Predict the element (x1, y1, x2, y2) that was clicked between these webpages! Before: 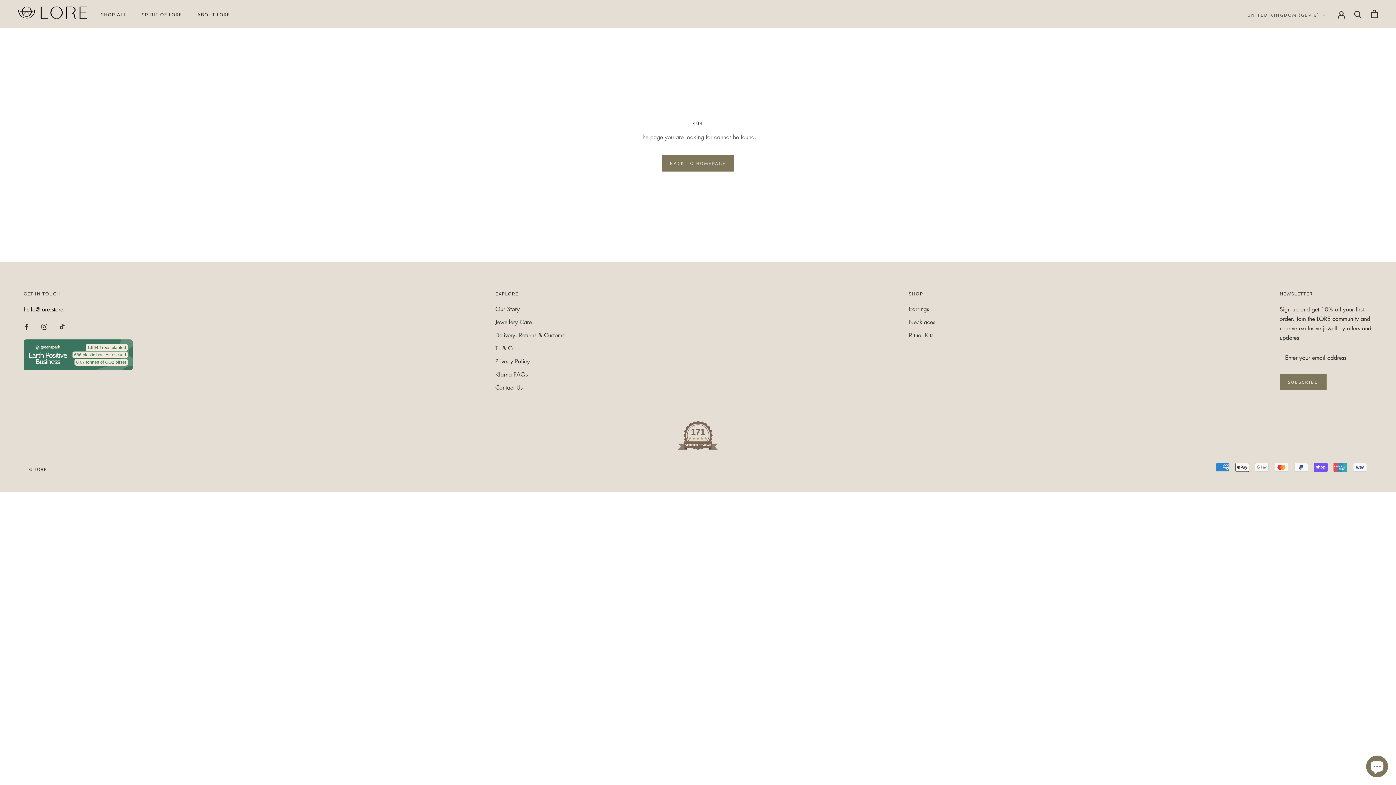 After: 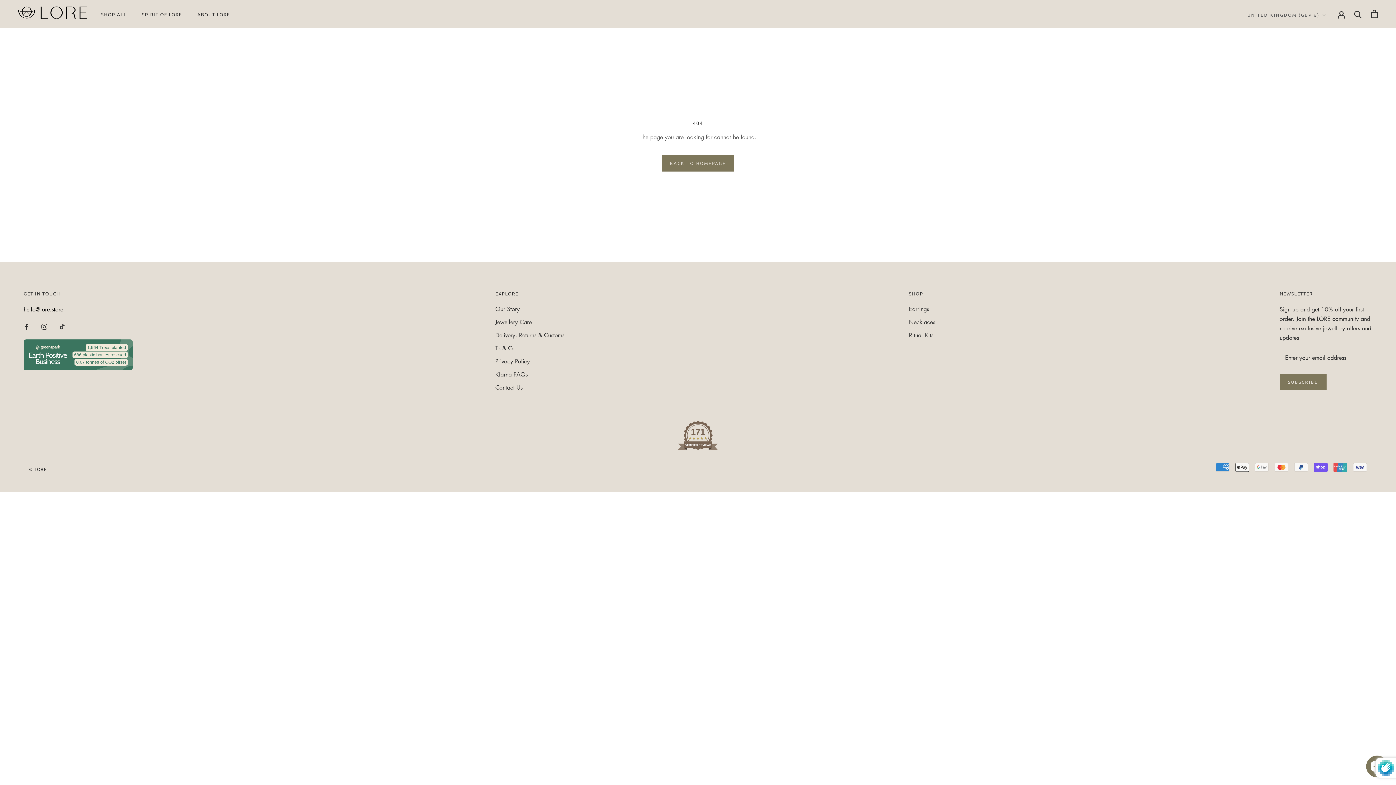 Action: bbox: (1279, 373, 1326, 390) label: SUBSCRIBE